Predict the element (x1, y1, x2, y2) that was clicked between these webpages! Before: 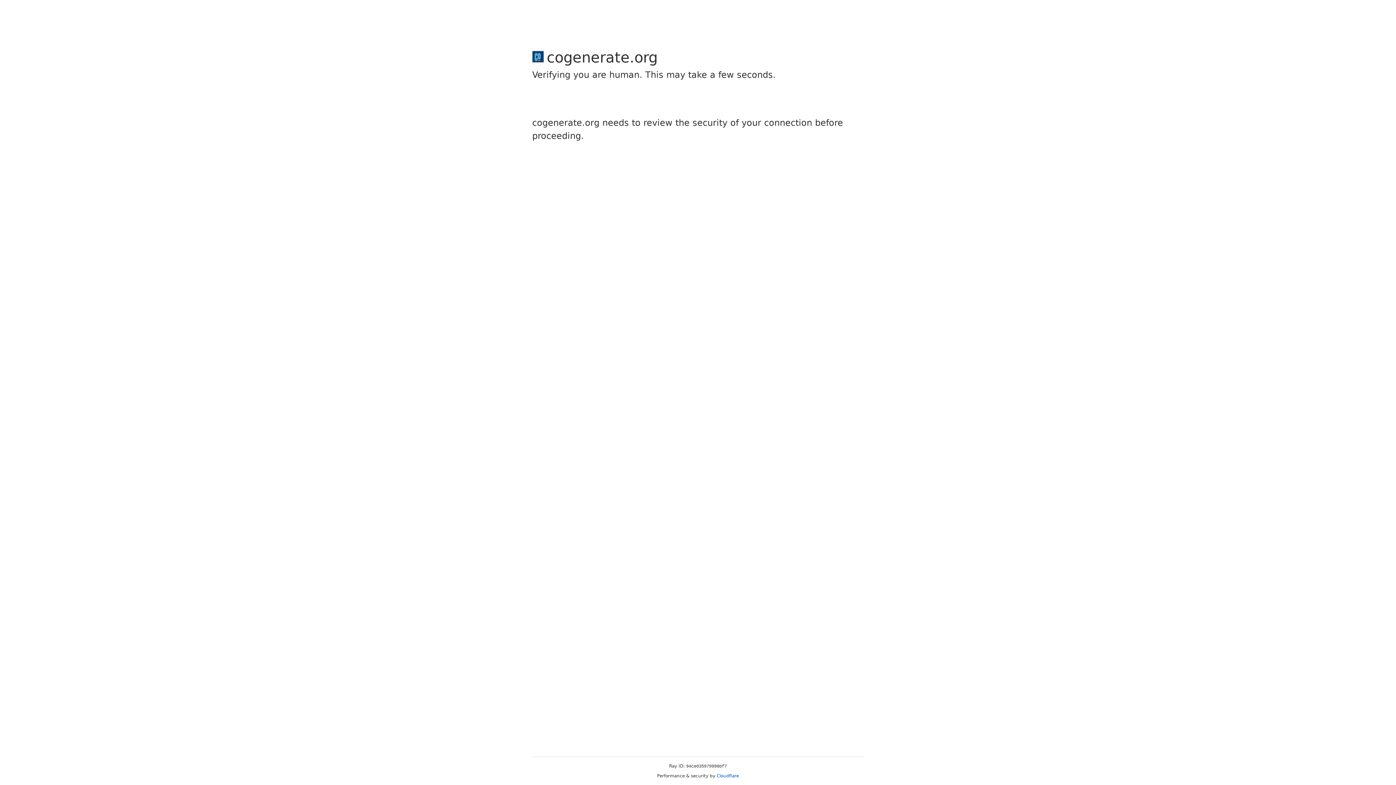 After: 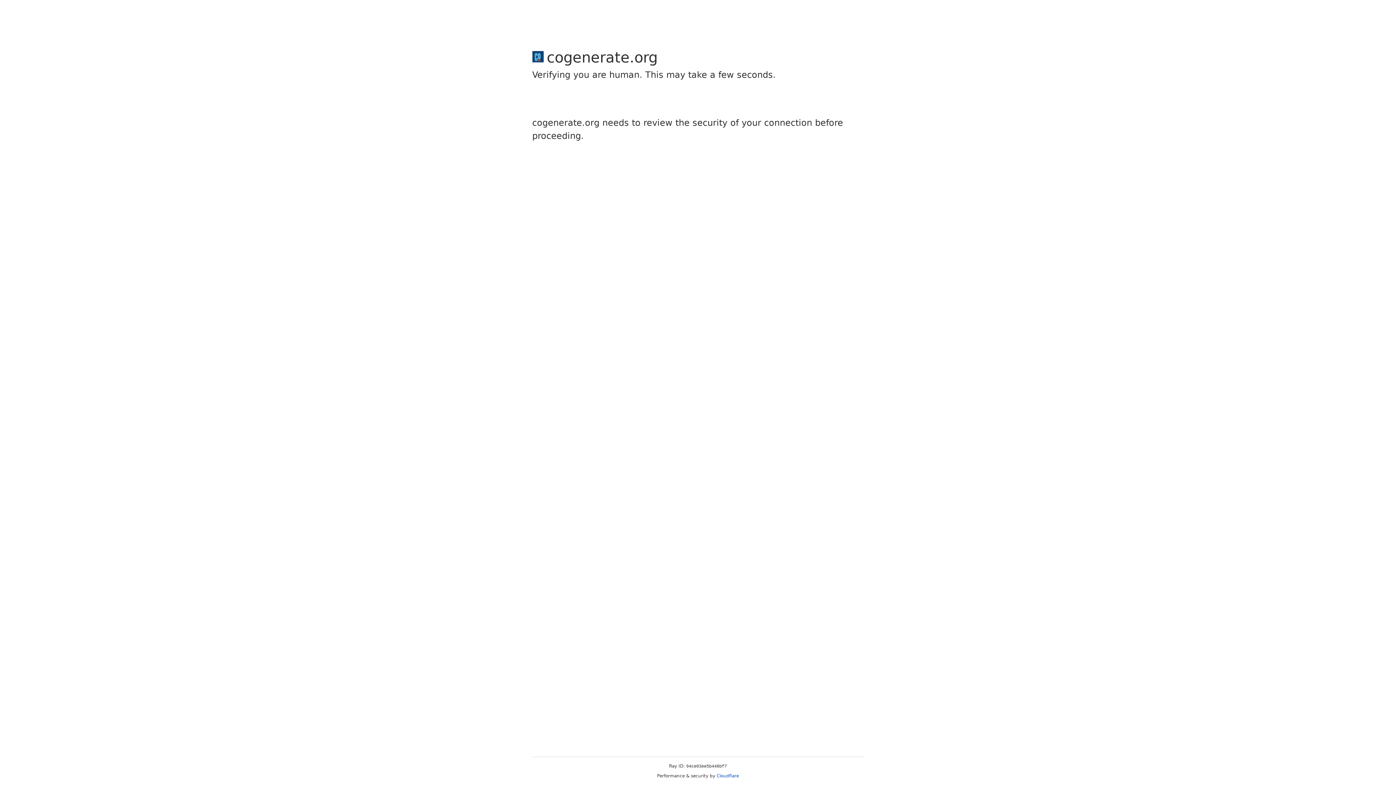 Action: bbox: (716, 773, 739, 778) label: Cloudflare